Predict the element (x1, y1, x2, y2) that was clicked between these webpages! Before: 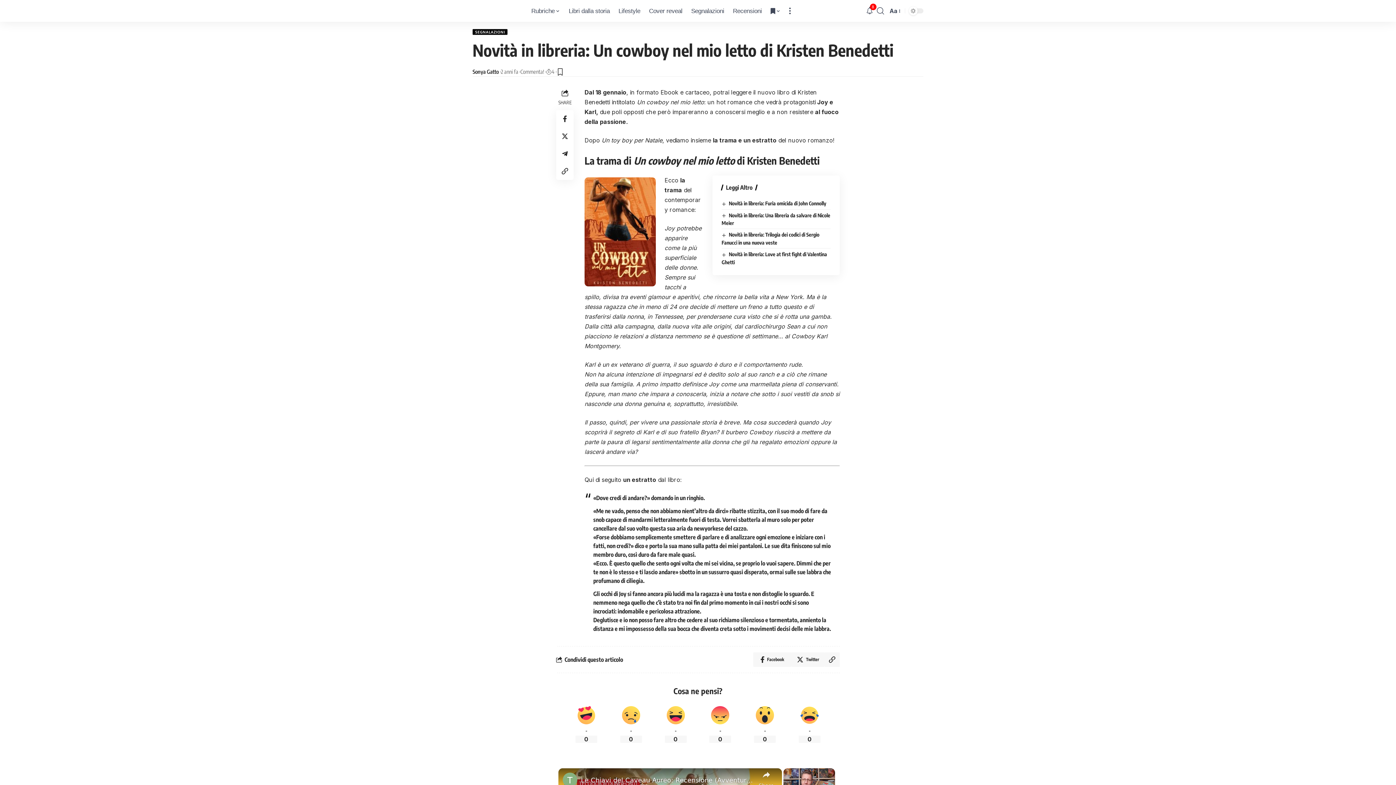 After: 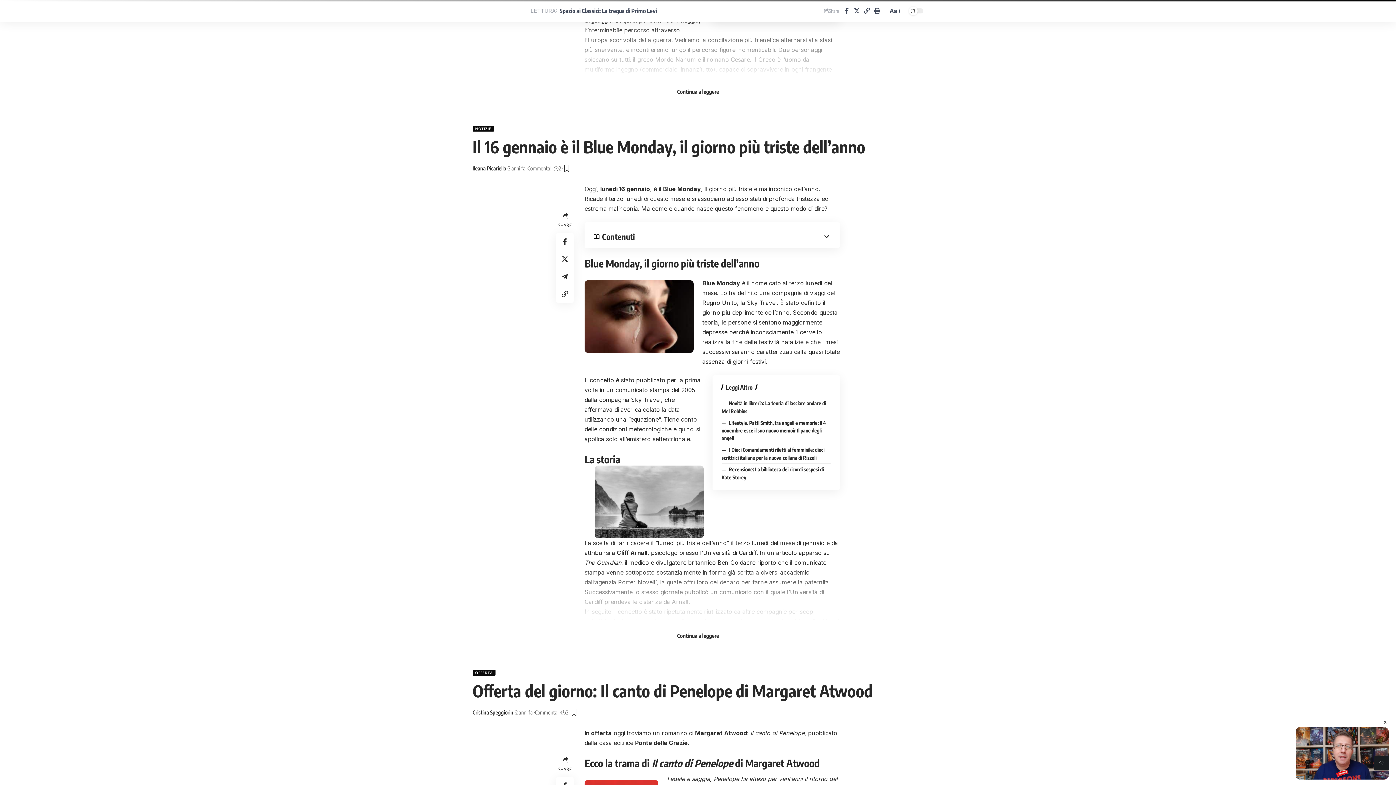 Action: bbox: (520, 67, 544, 76) label: Commenta!